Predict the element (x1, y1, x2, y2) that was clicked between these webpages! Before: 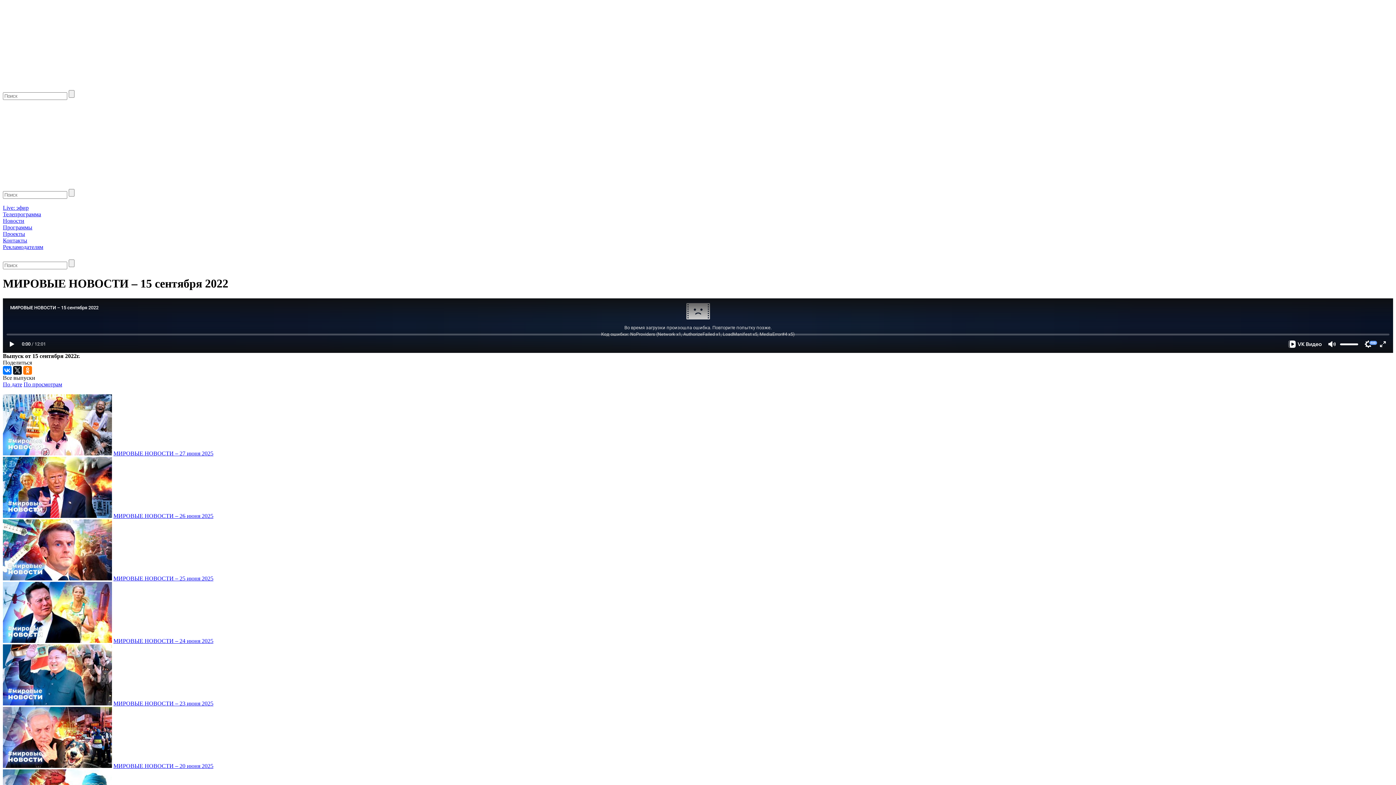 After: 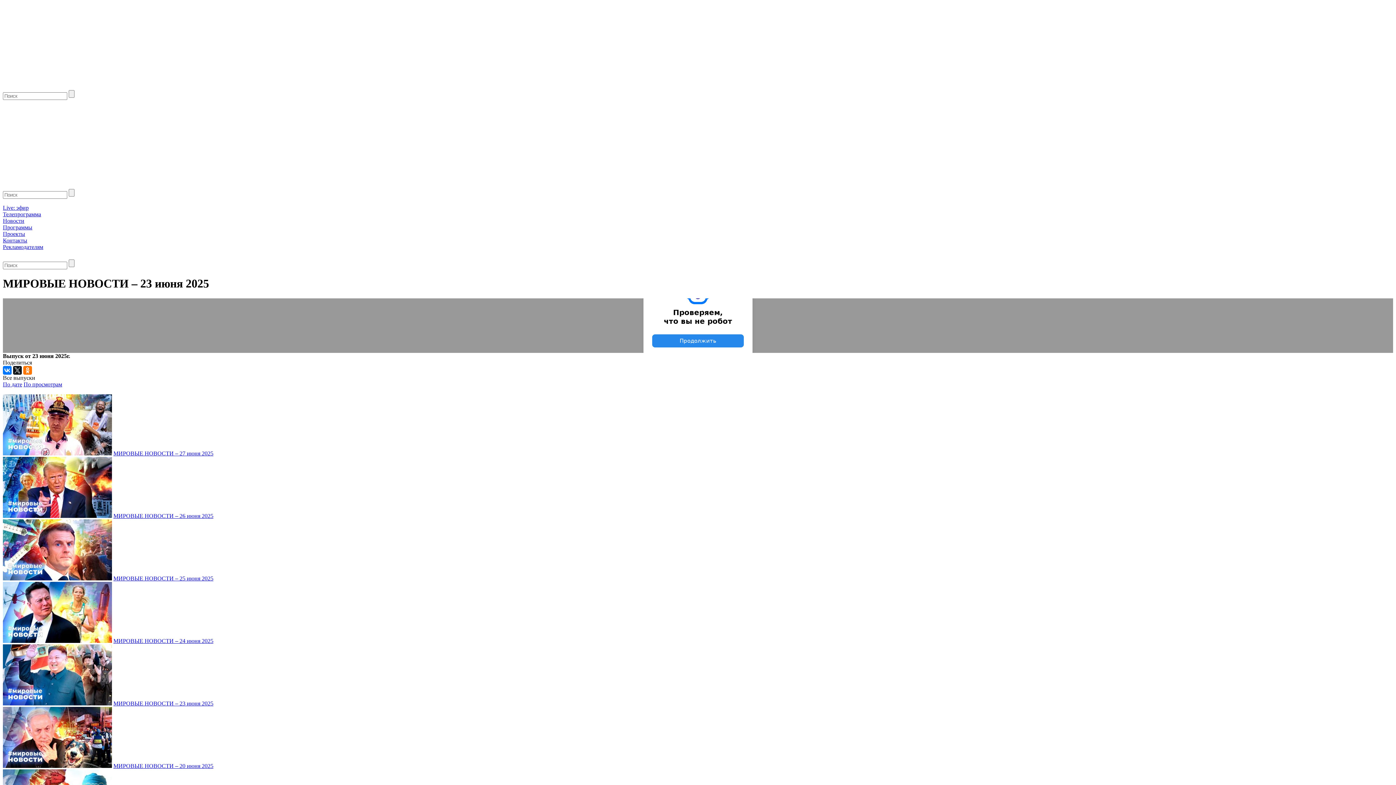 Action: bbox: (2, 700, 112, 706)